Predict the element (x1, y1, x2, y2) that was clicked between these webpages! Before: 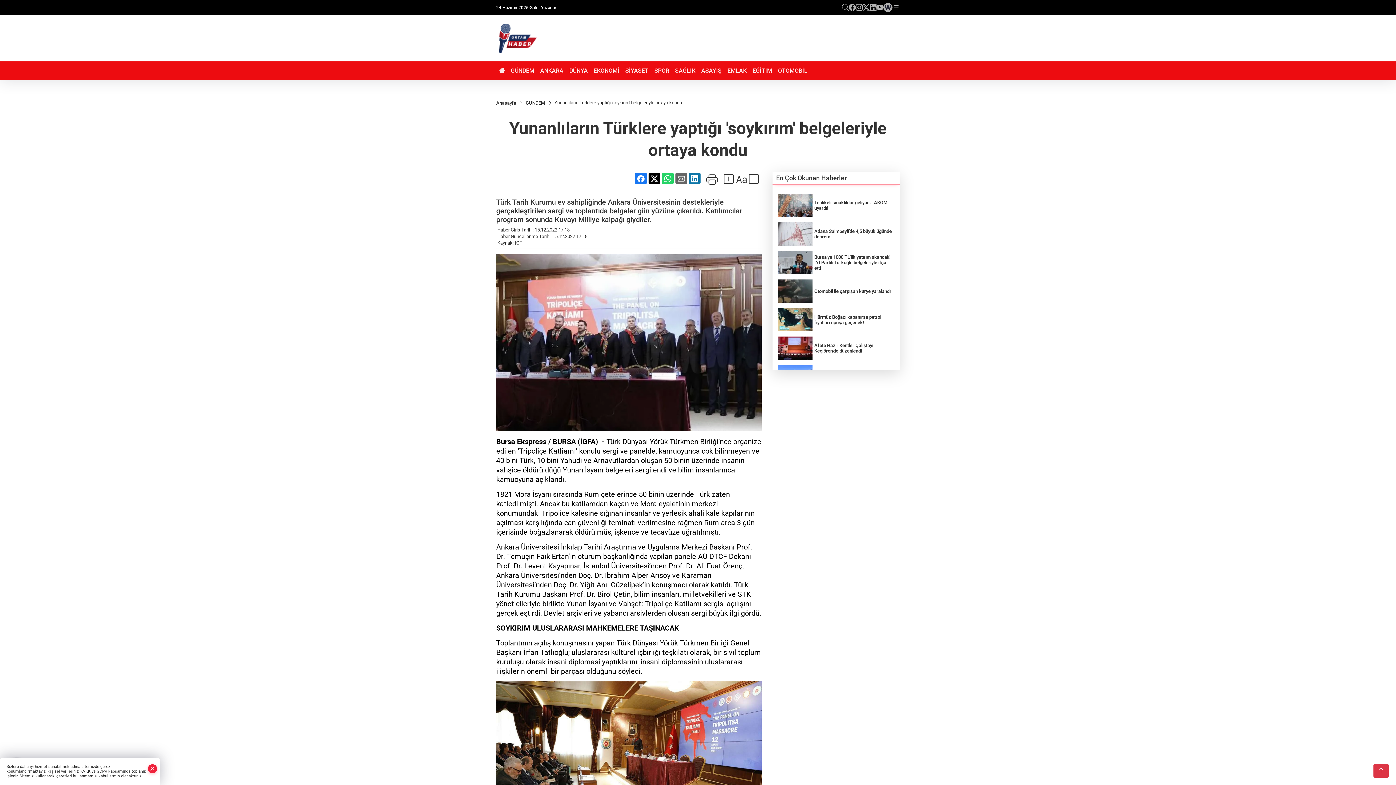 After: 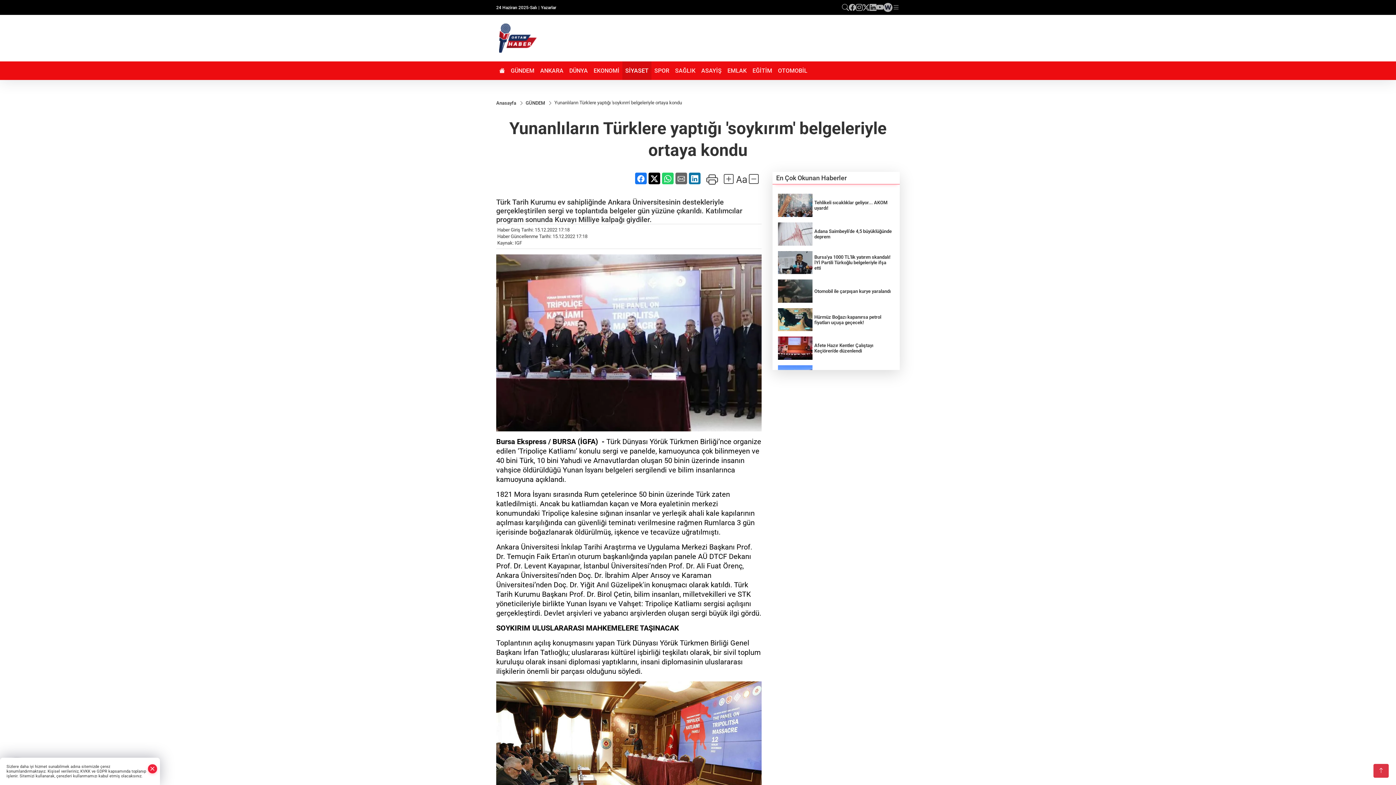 Action: bbox: (622, 61, 651, 80) label: SİYASET